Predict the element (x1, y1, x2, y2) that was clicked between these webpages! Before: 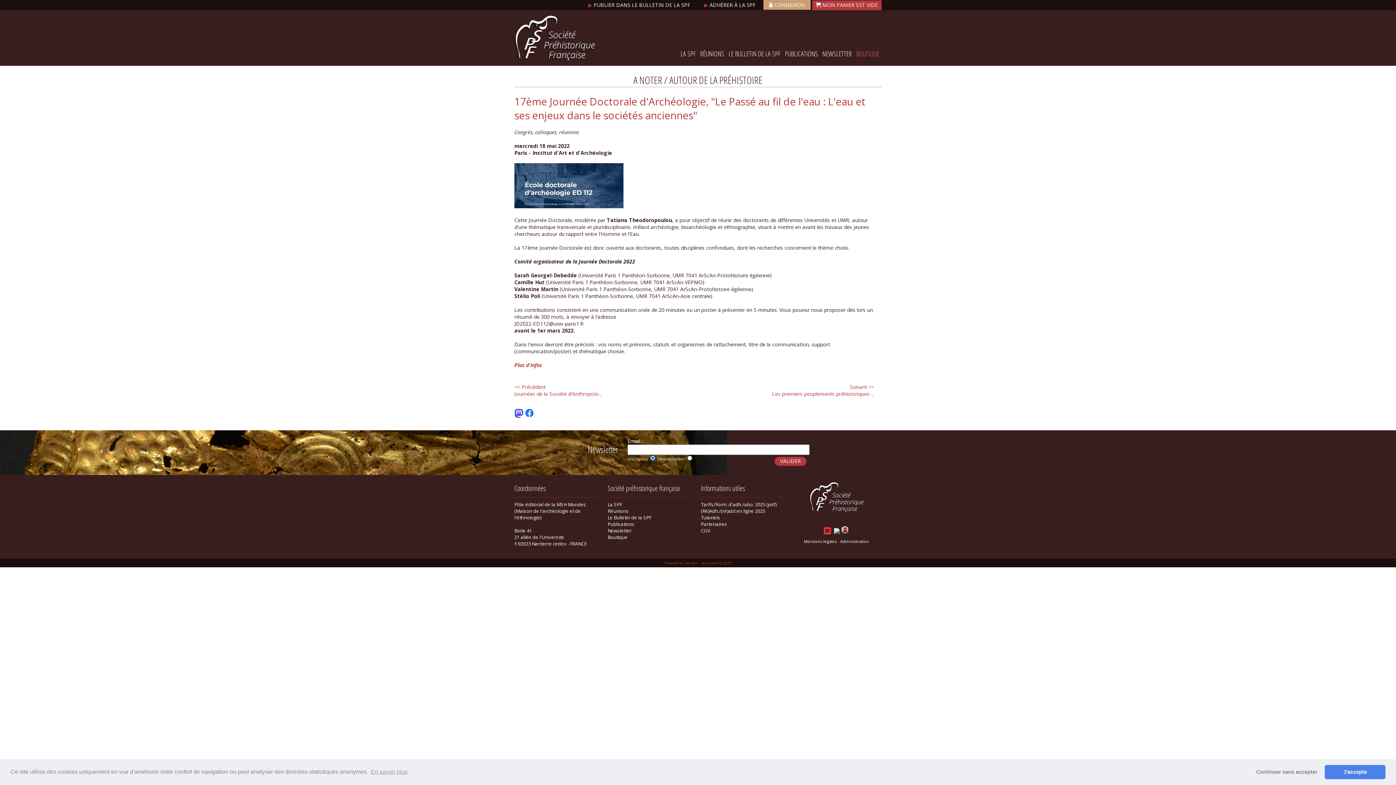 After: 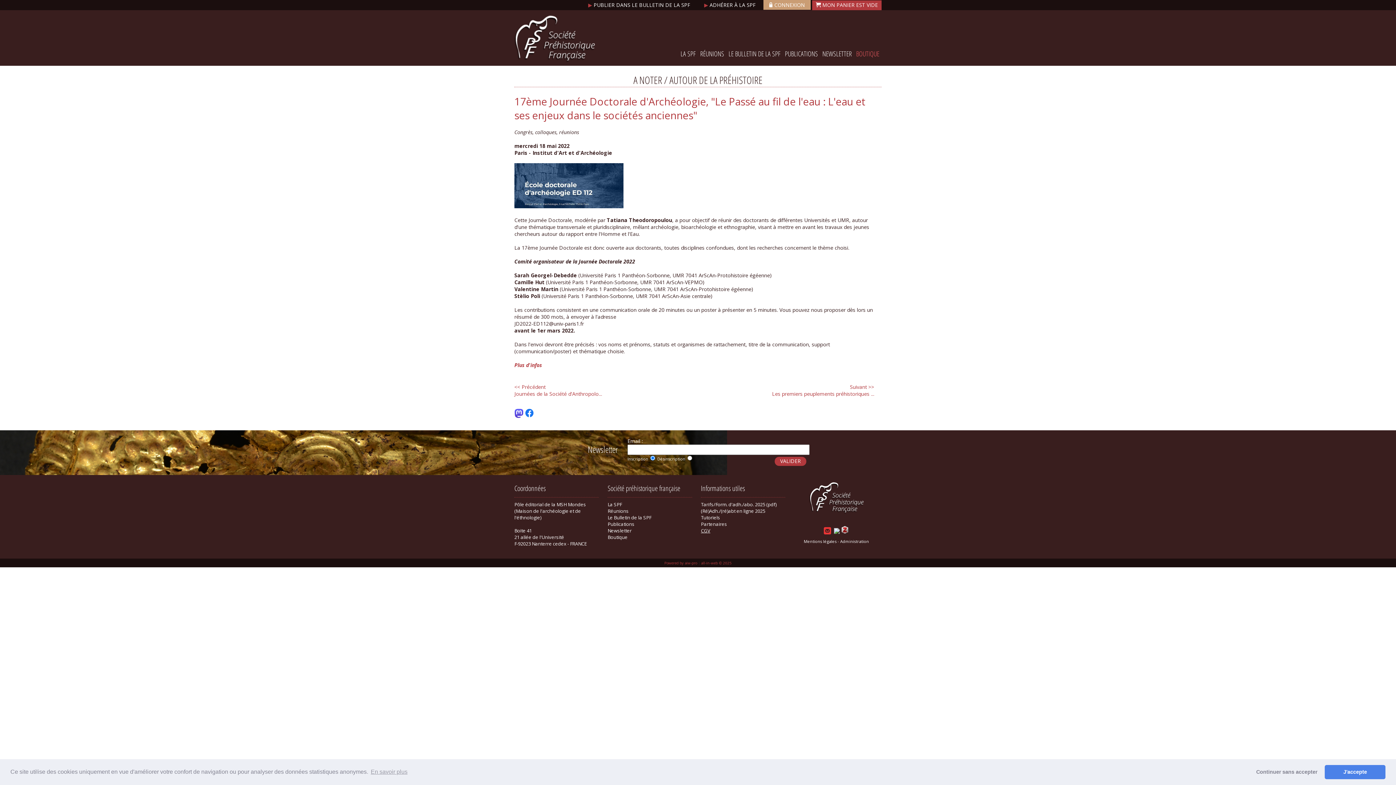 Action: bbox: (701, 527, 710, 534) label: CGV